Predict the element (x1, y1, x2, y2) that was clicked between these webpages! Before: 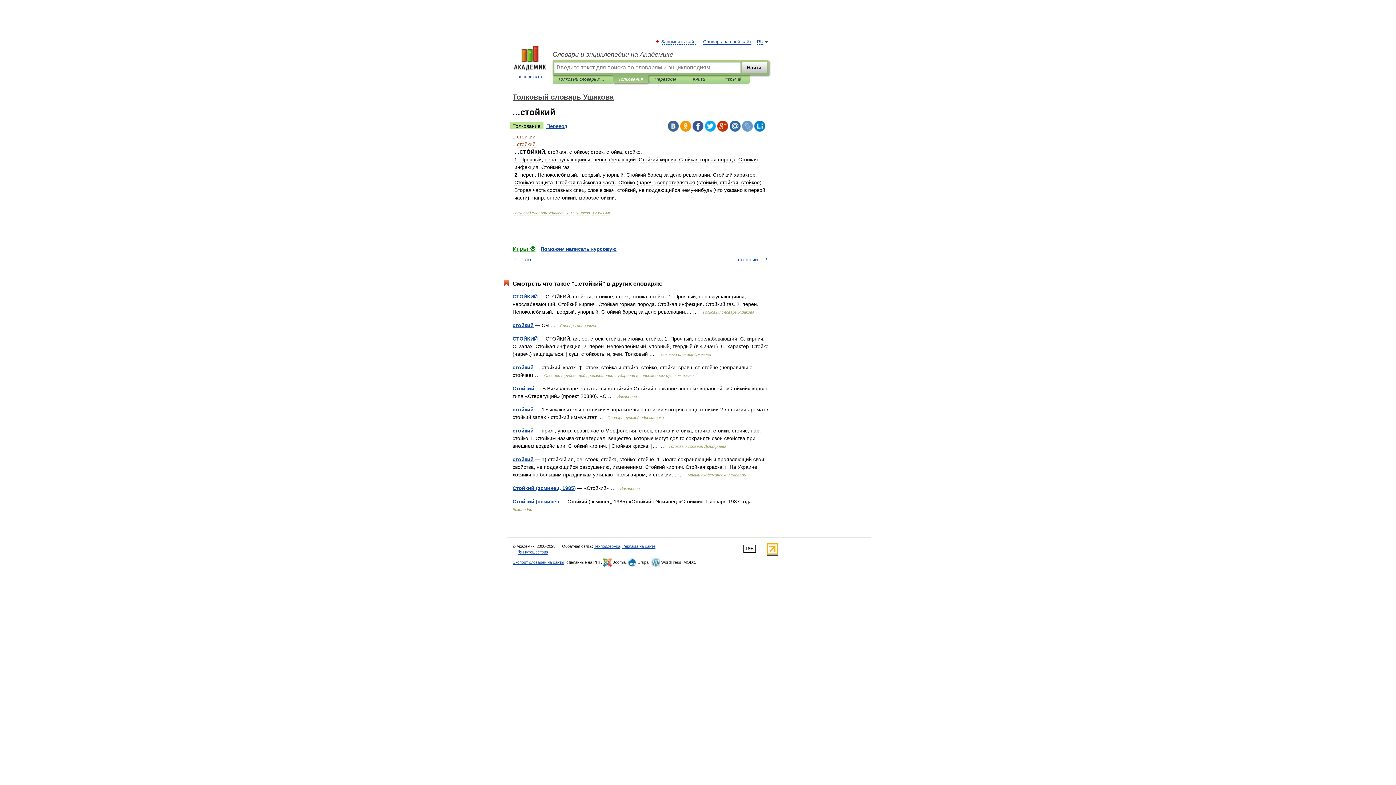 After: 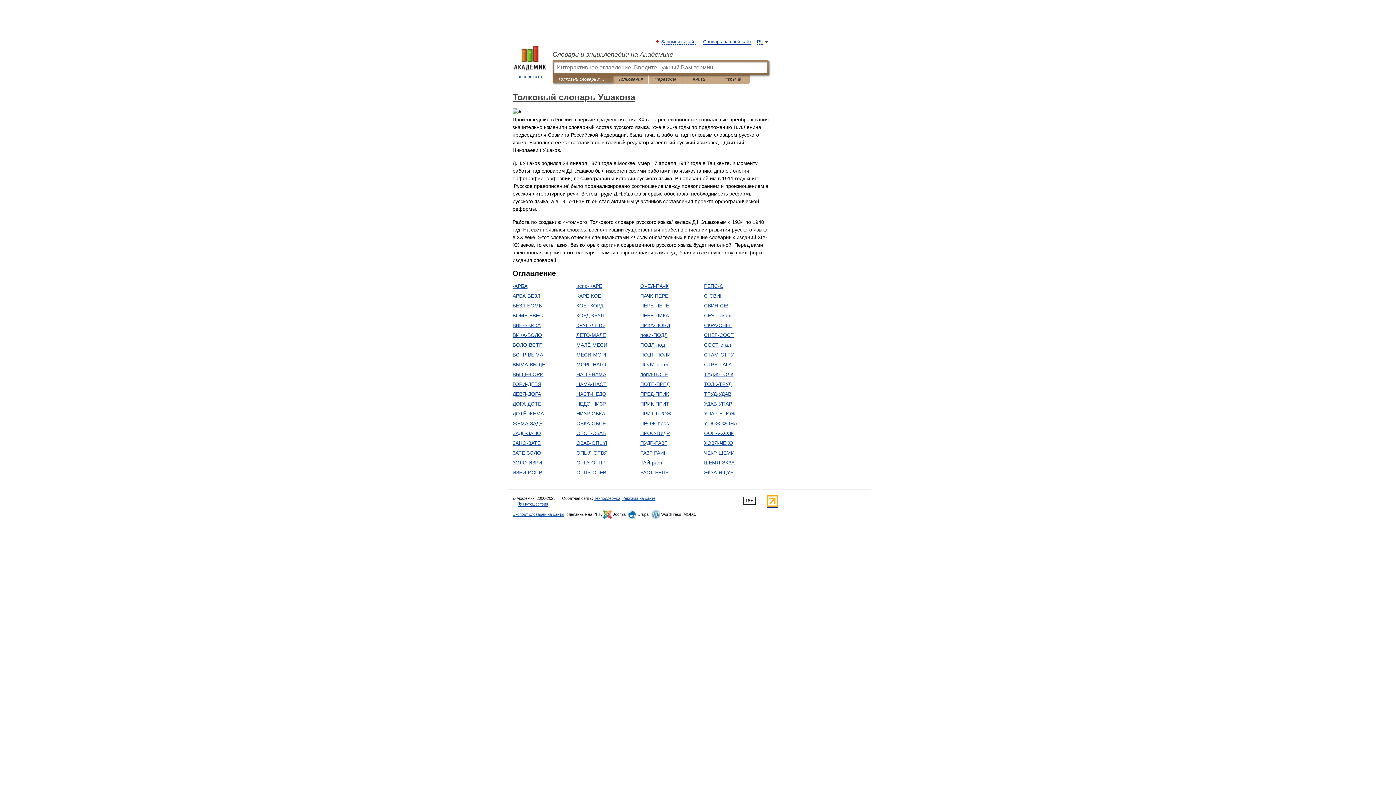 Action: bbox: (512, 93, 613, 101) label: Толковый словарь Ушакова